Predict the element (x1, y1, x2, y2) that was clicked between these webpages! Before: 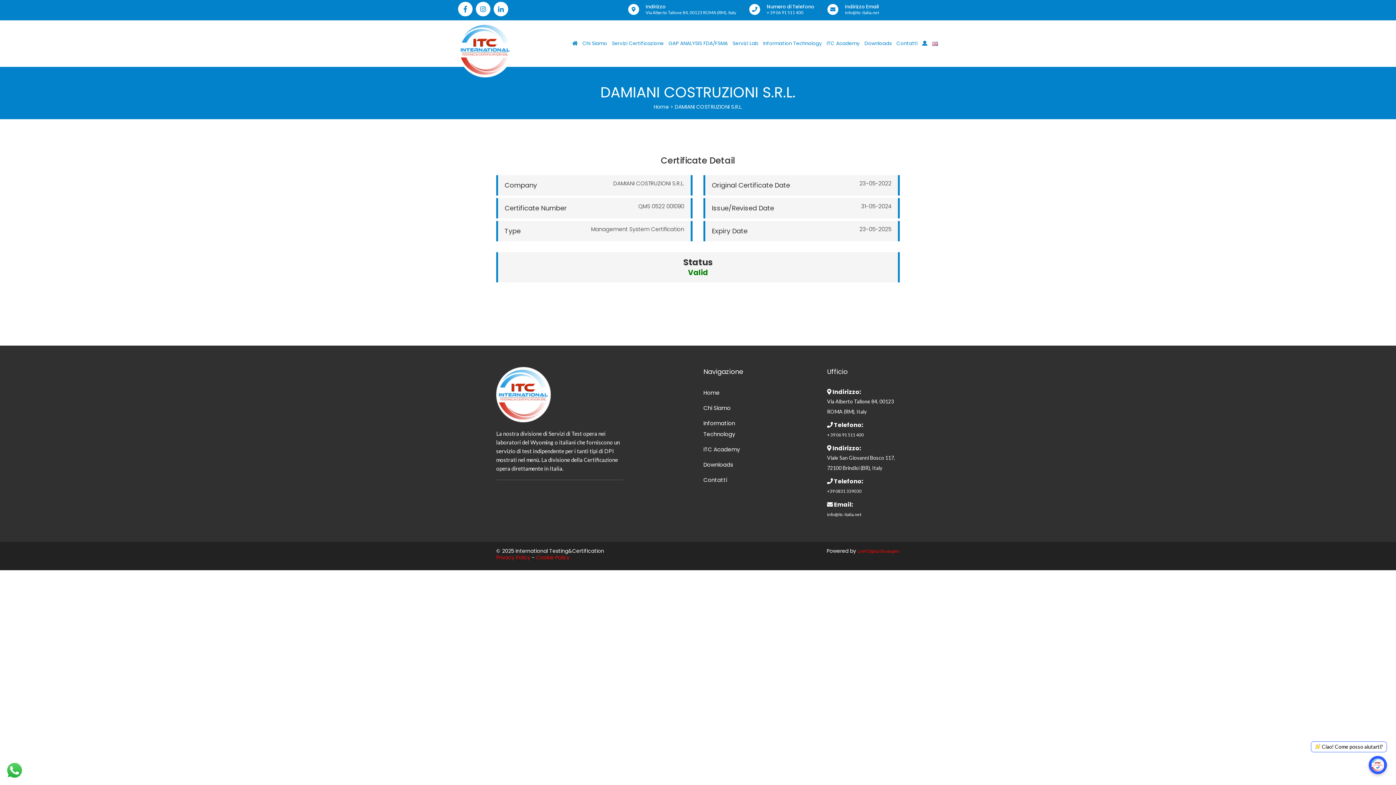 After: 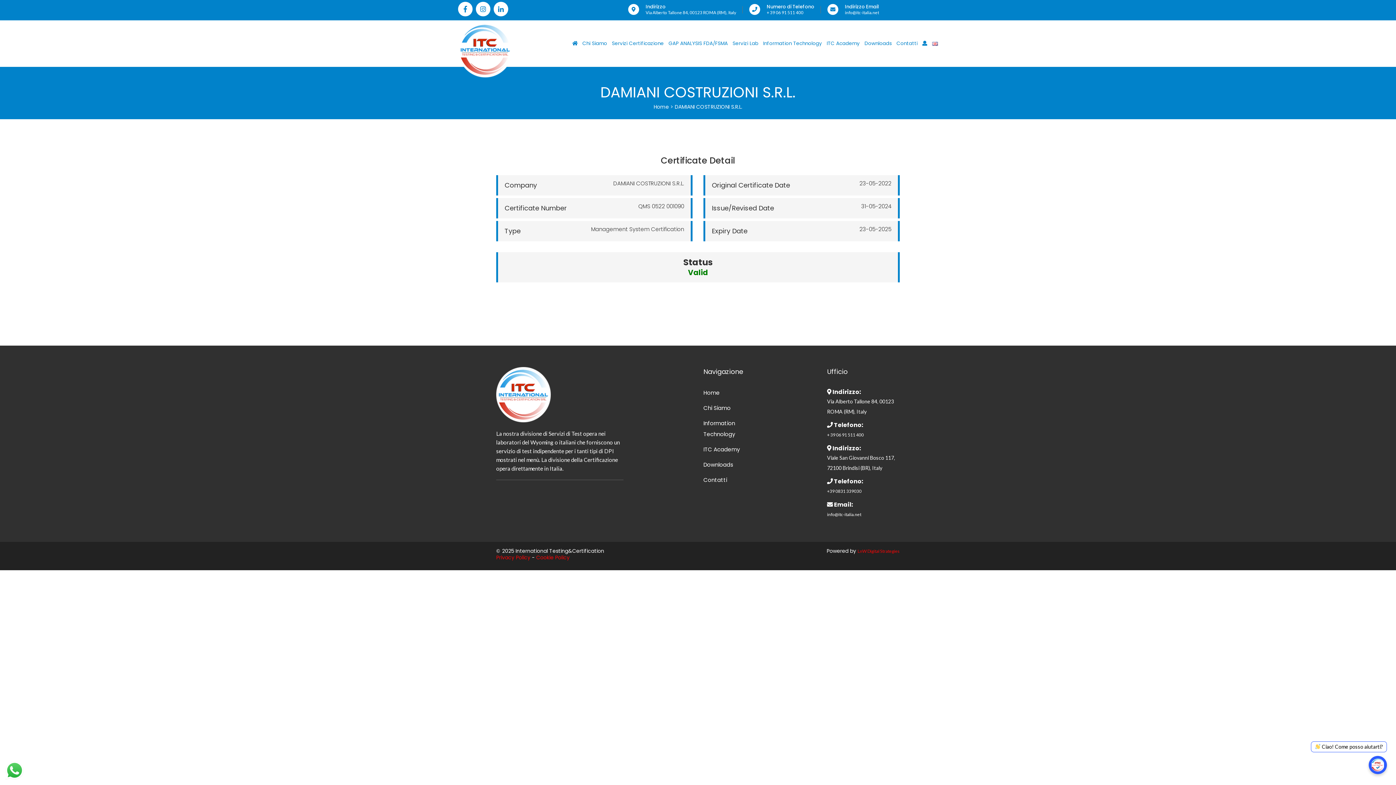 Action: bbox: (493, 1, 508, 16)